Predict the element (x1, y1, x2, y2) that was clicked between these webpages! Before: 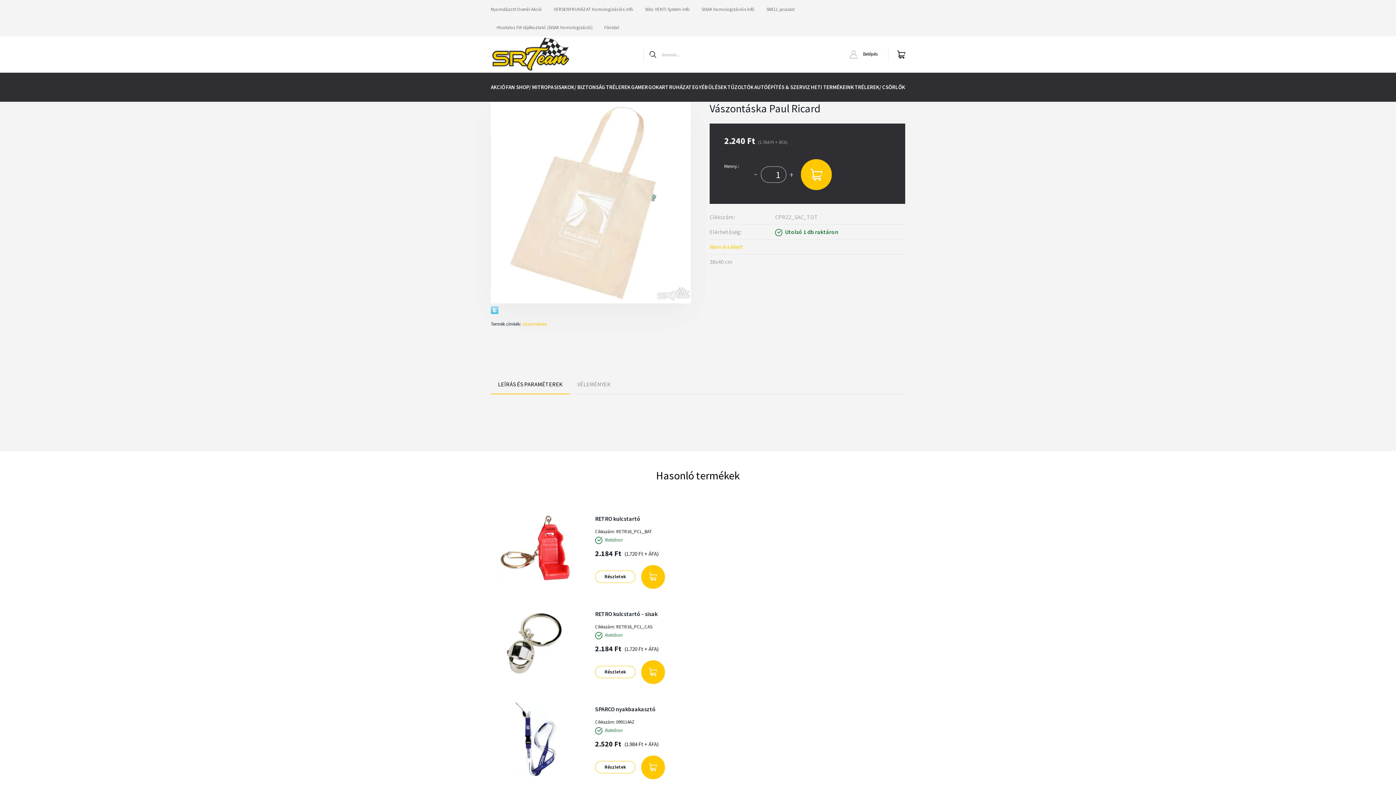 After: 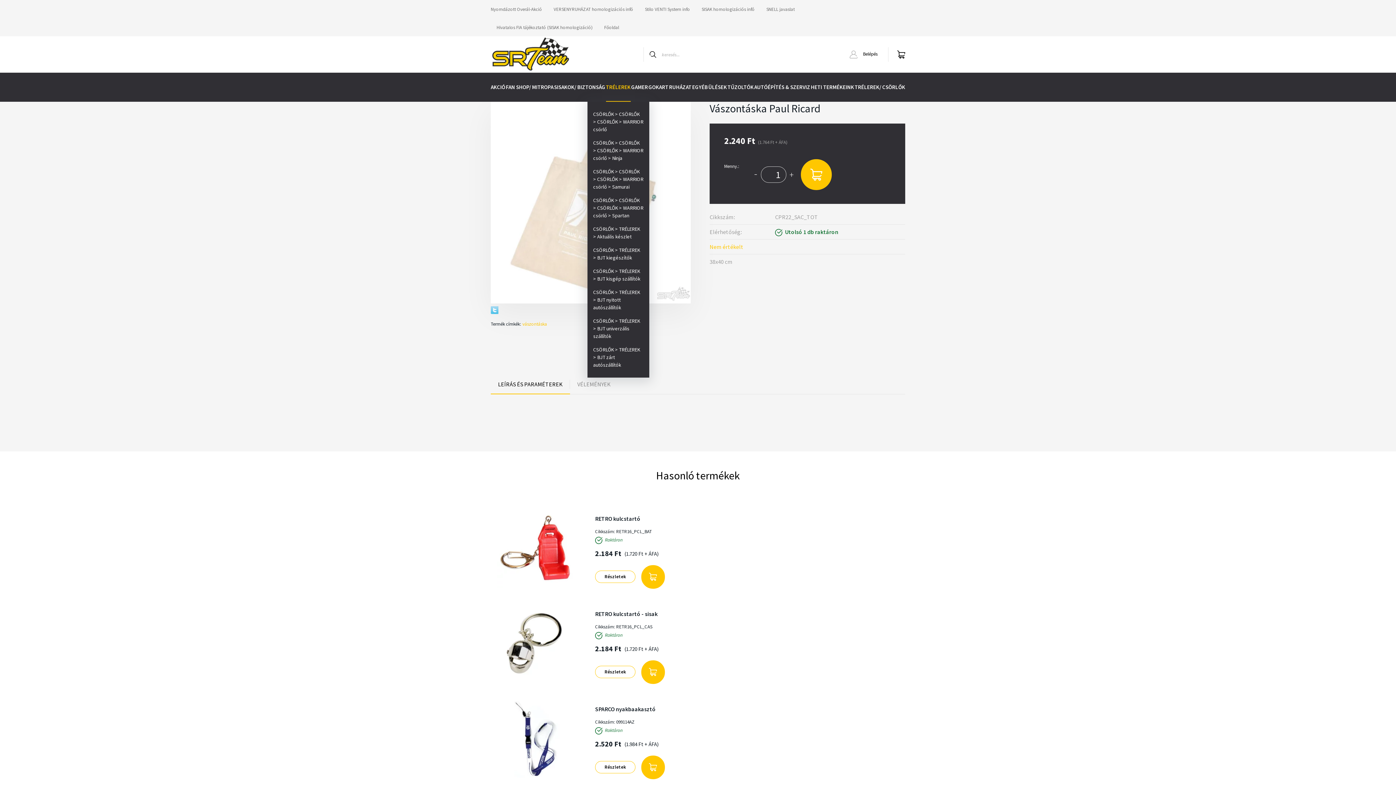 Action: bbox: (606, 72, 630, 101) label: TRÉLEREK